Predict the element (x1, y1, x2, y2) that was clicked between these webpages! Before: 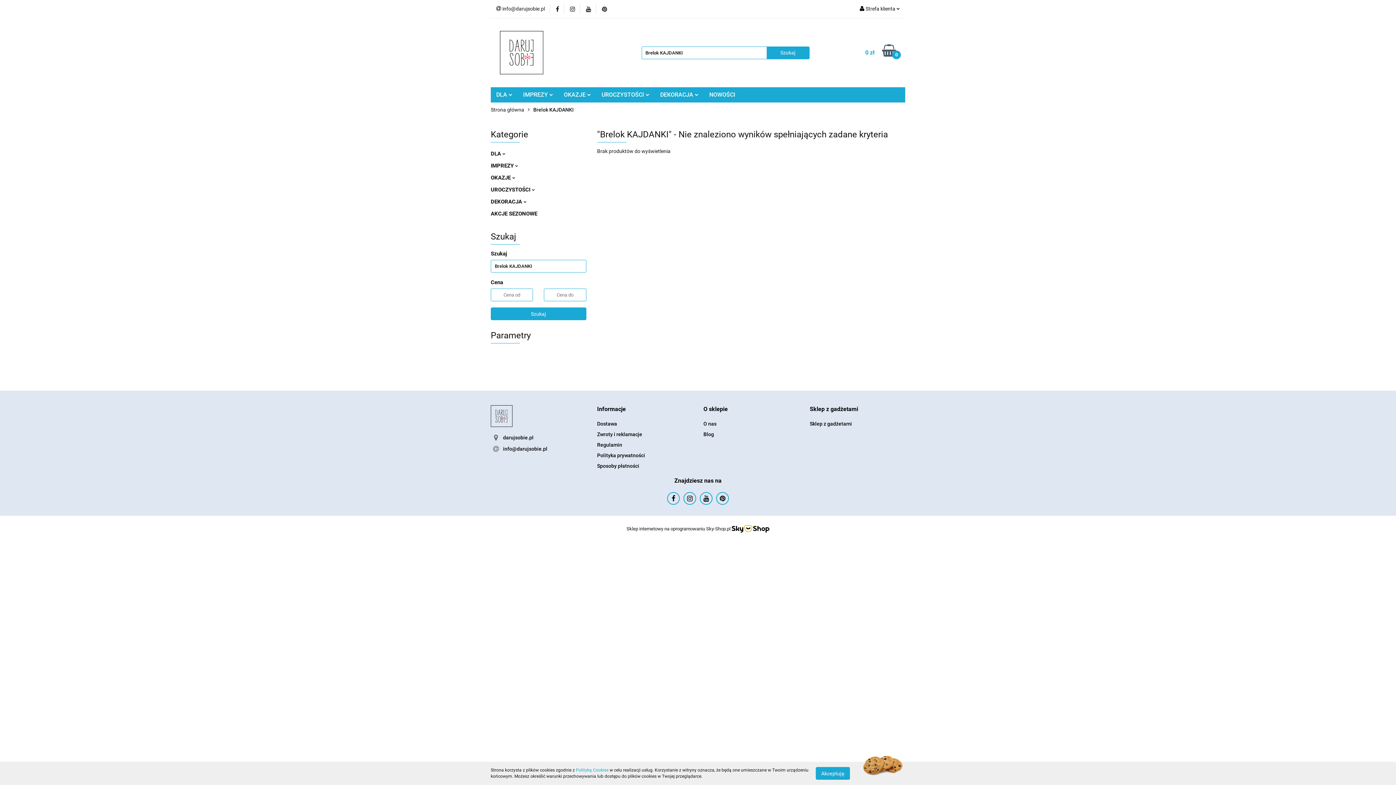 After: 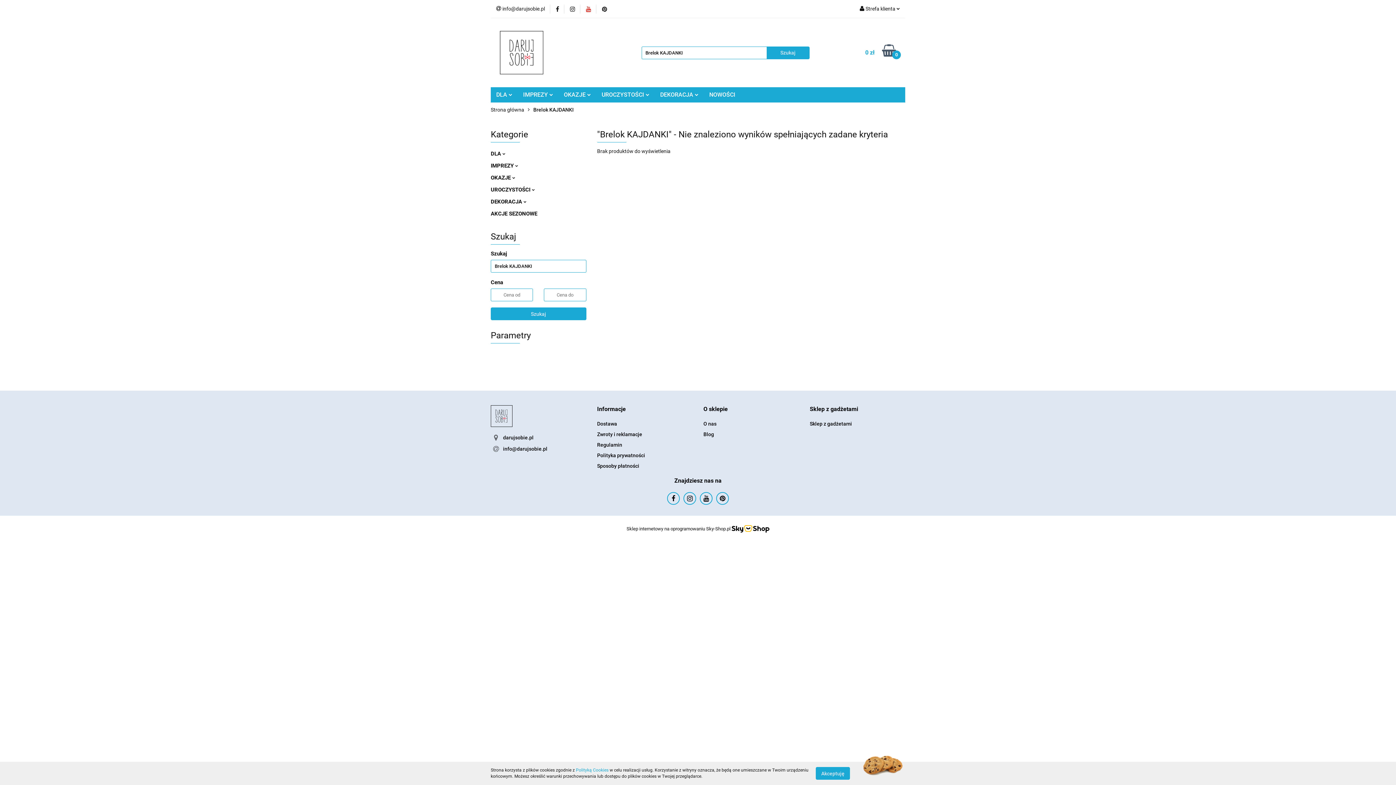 Action: bbox: (586, 6, 591, 11)